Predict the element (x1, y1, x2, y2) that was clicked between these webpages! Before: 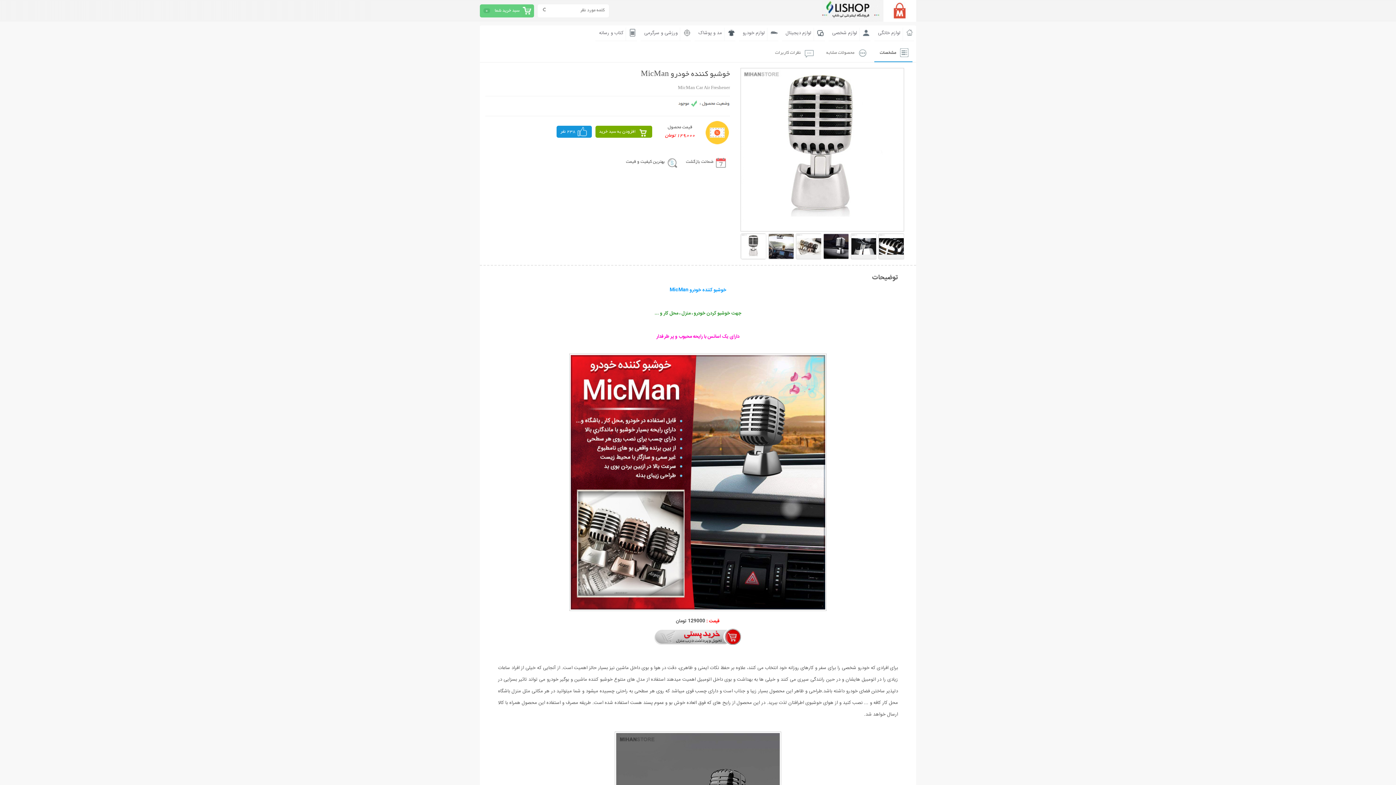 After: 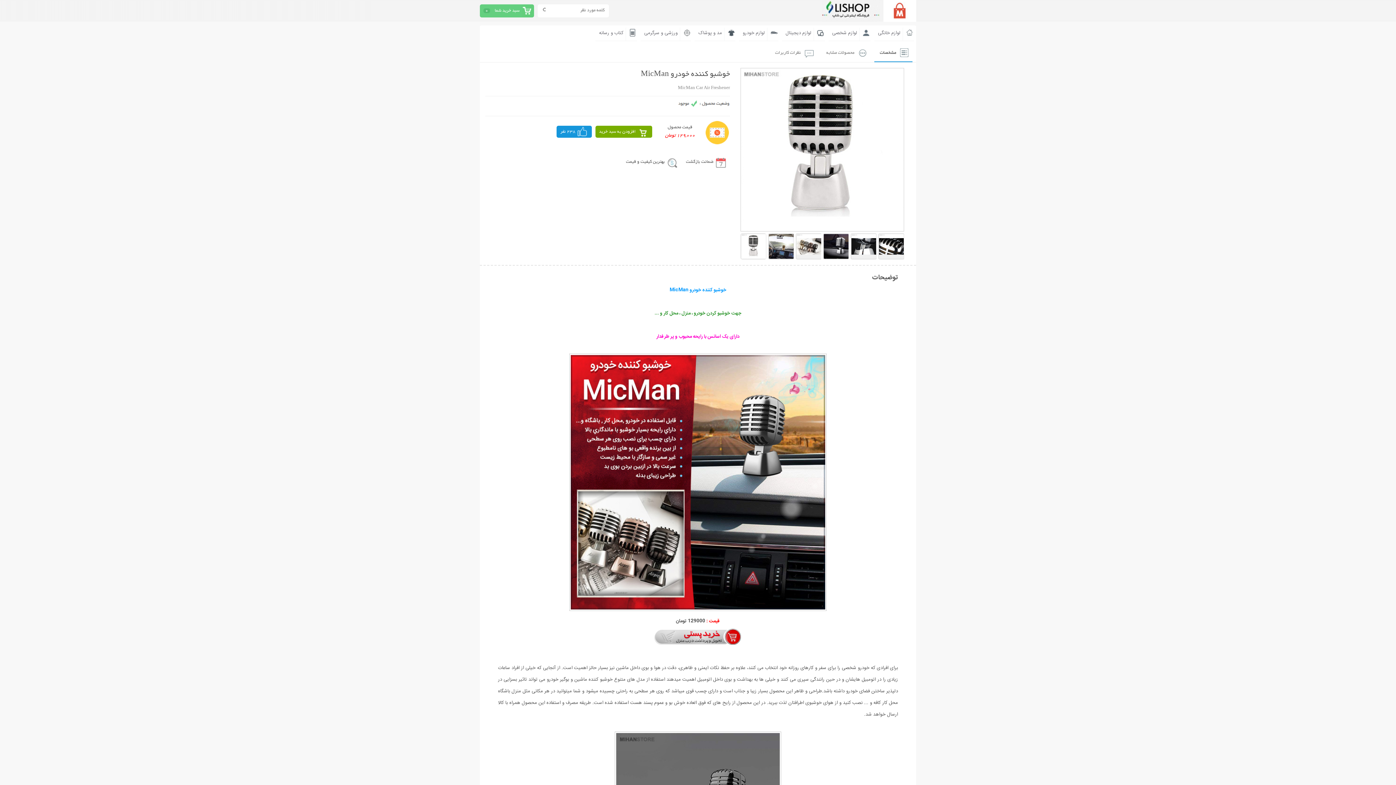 Action: bbox: (740, 233, 766, 259)